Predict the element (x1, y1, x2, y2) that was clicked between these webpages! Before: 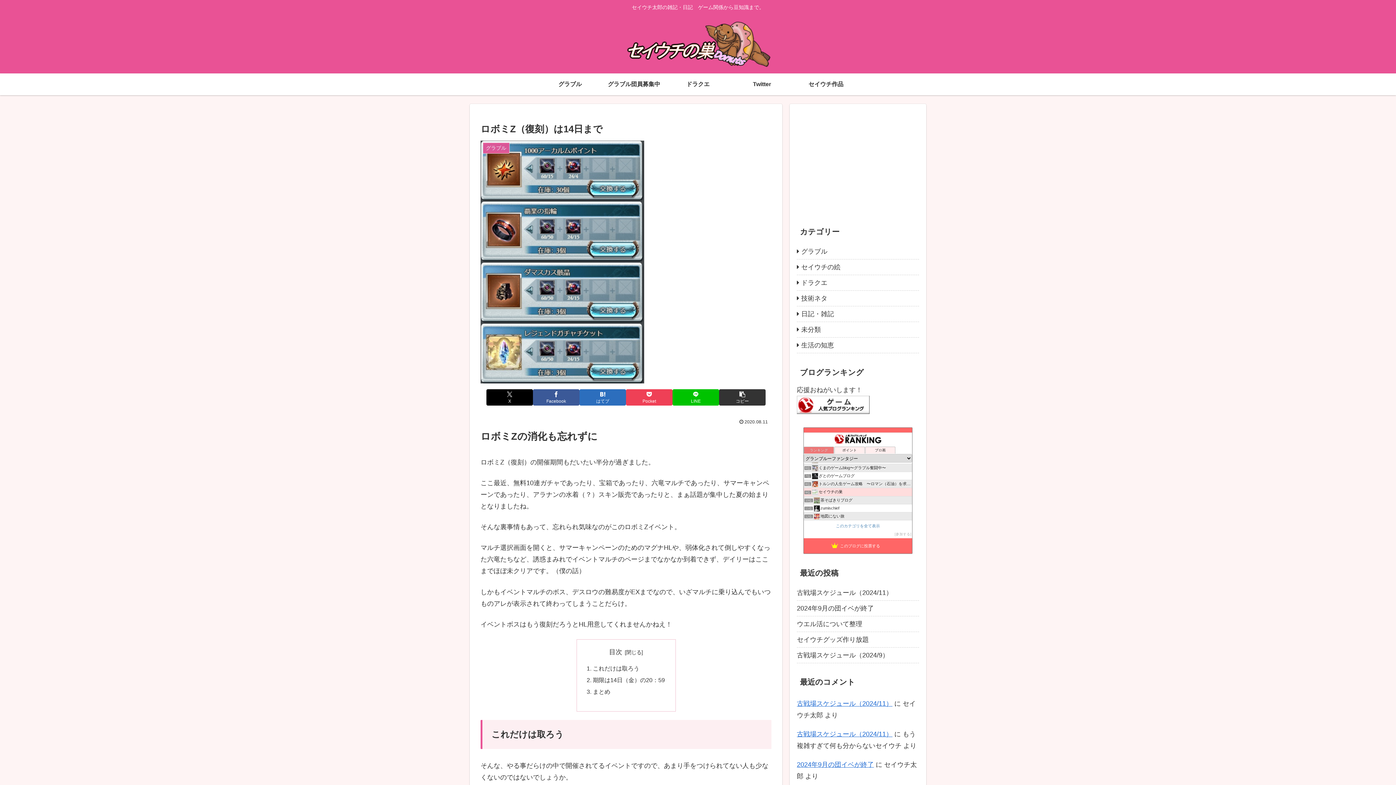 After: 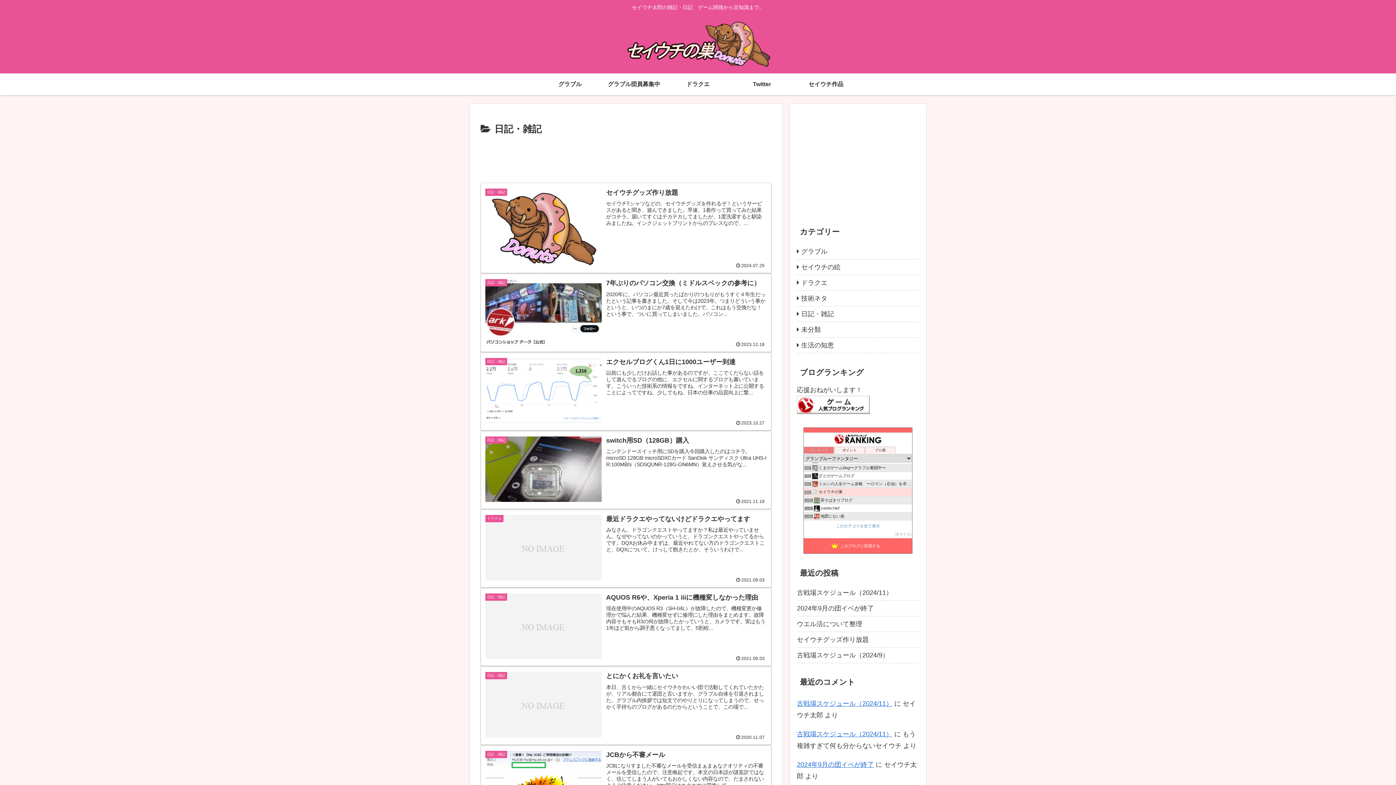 Action: label: 日記・雑記 bbox: (797, 306, 919, 322)